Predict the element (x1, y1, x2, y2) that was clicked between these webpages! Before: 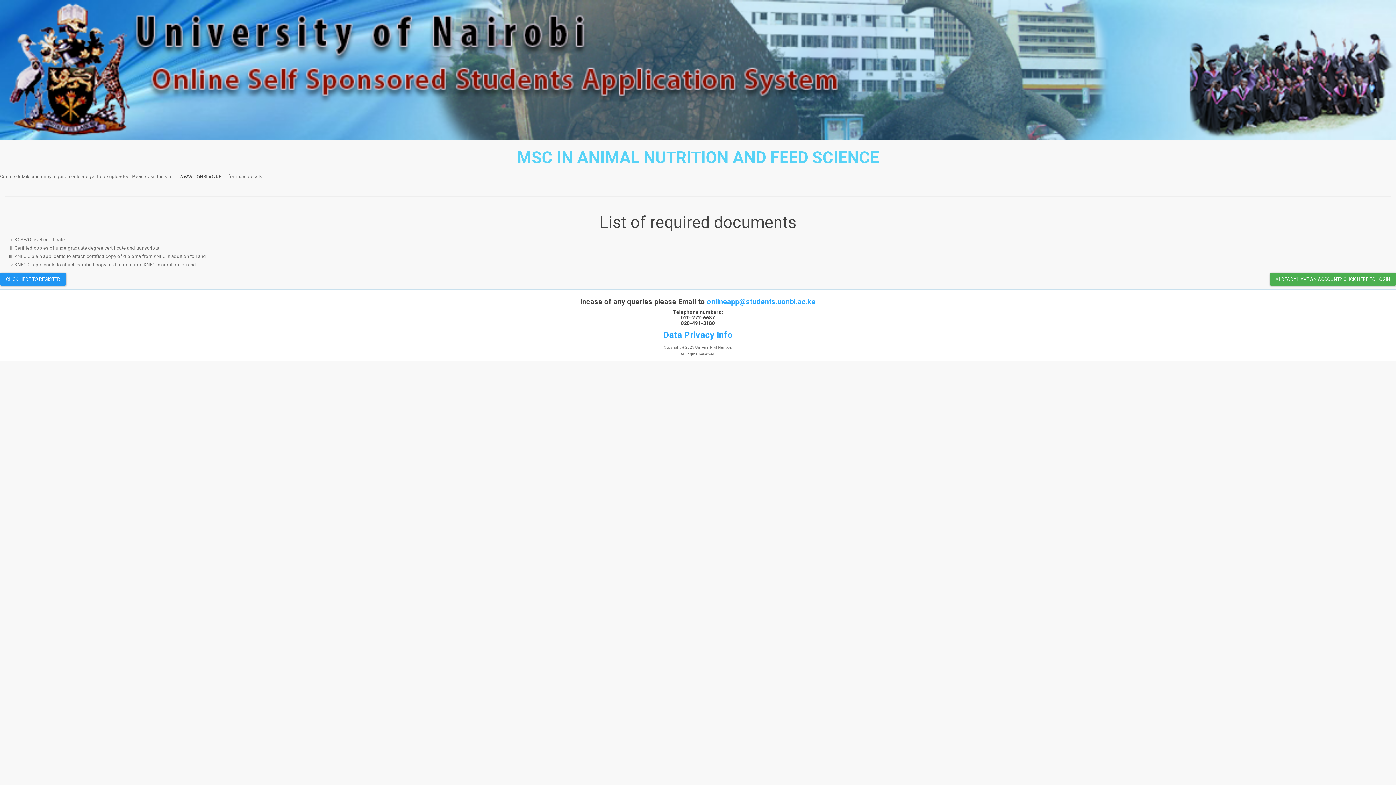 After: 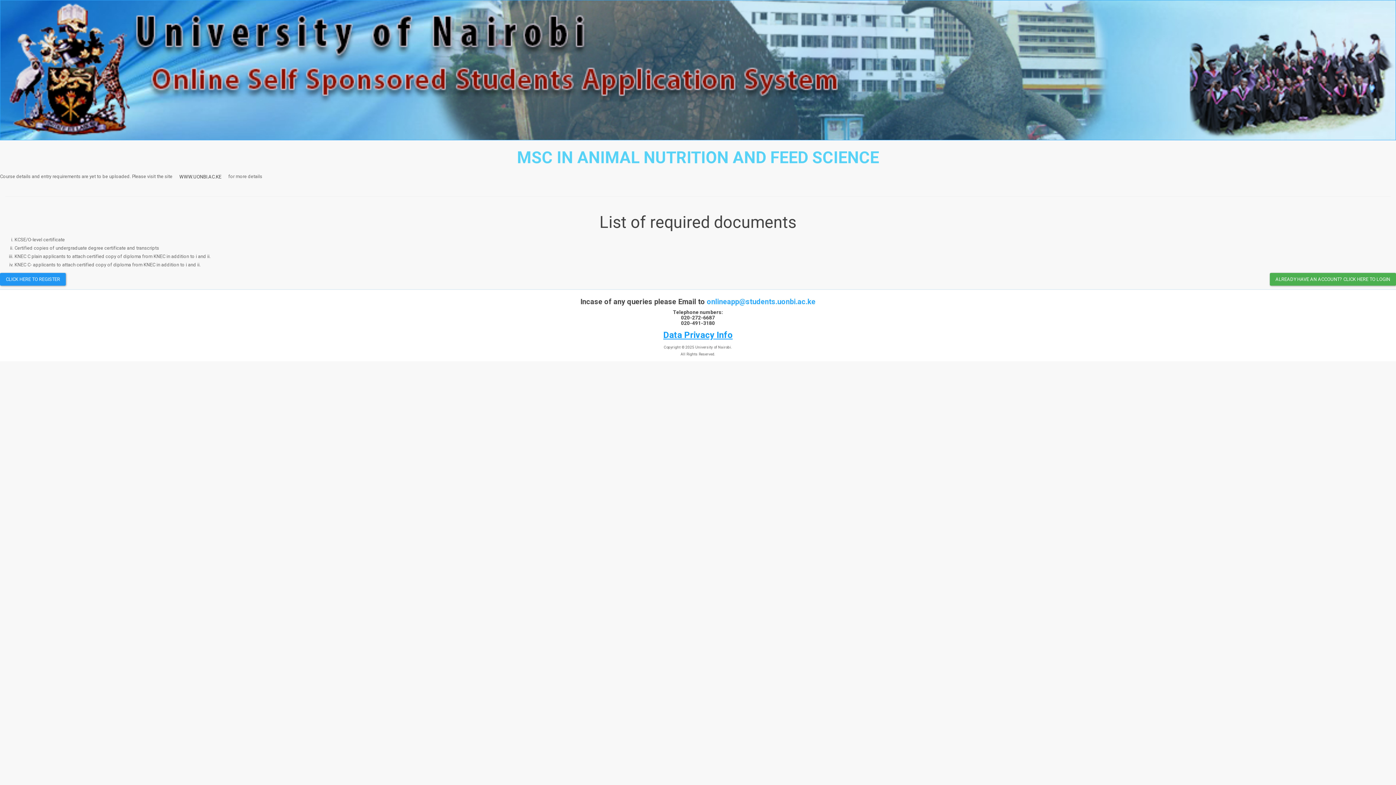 Action: bbox: (663, 330, 732, 340) label: Data Privacy Info